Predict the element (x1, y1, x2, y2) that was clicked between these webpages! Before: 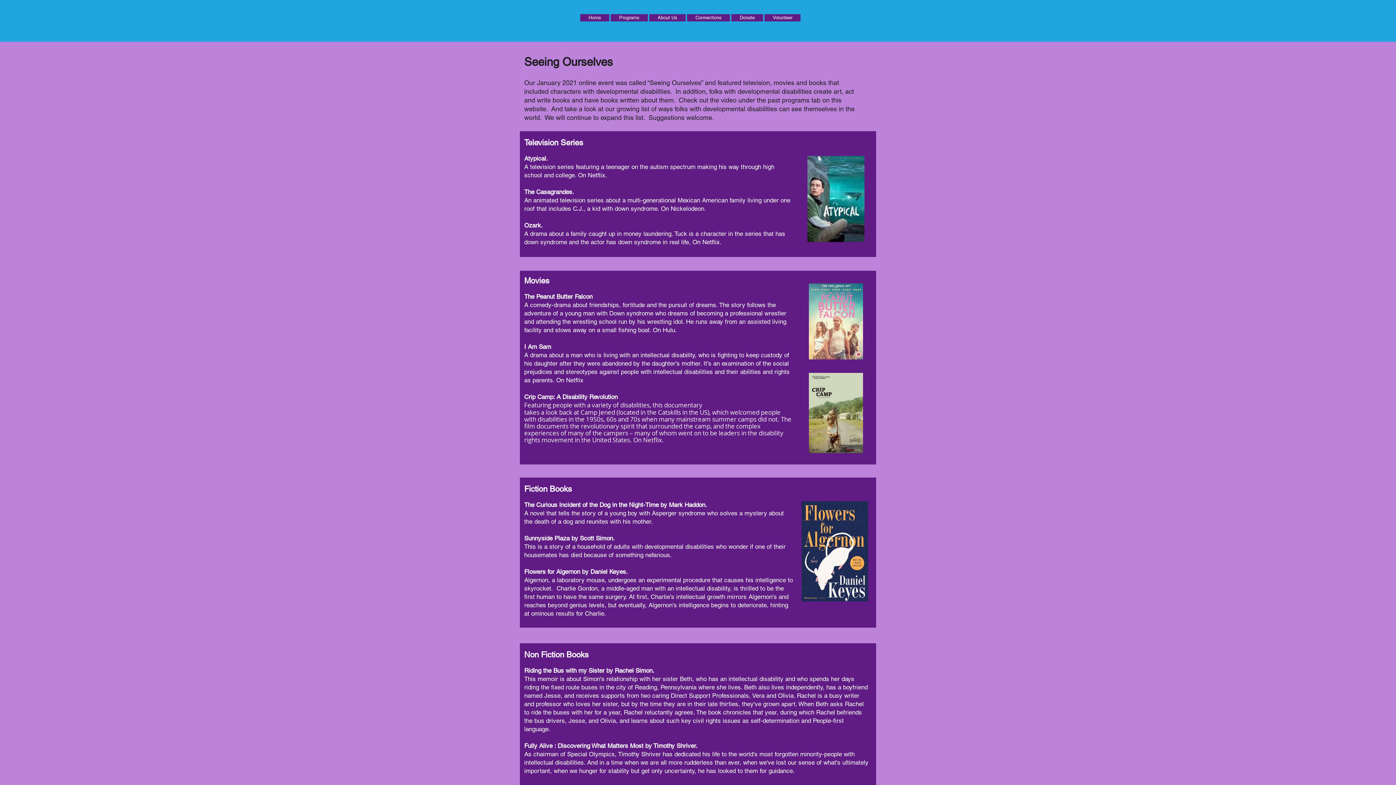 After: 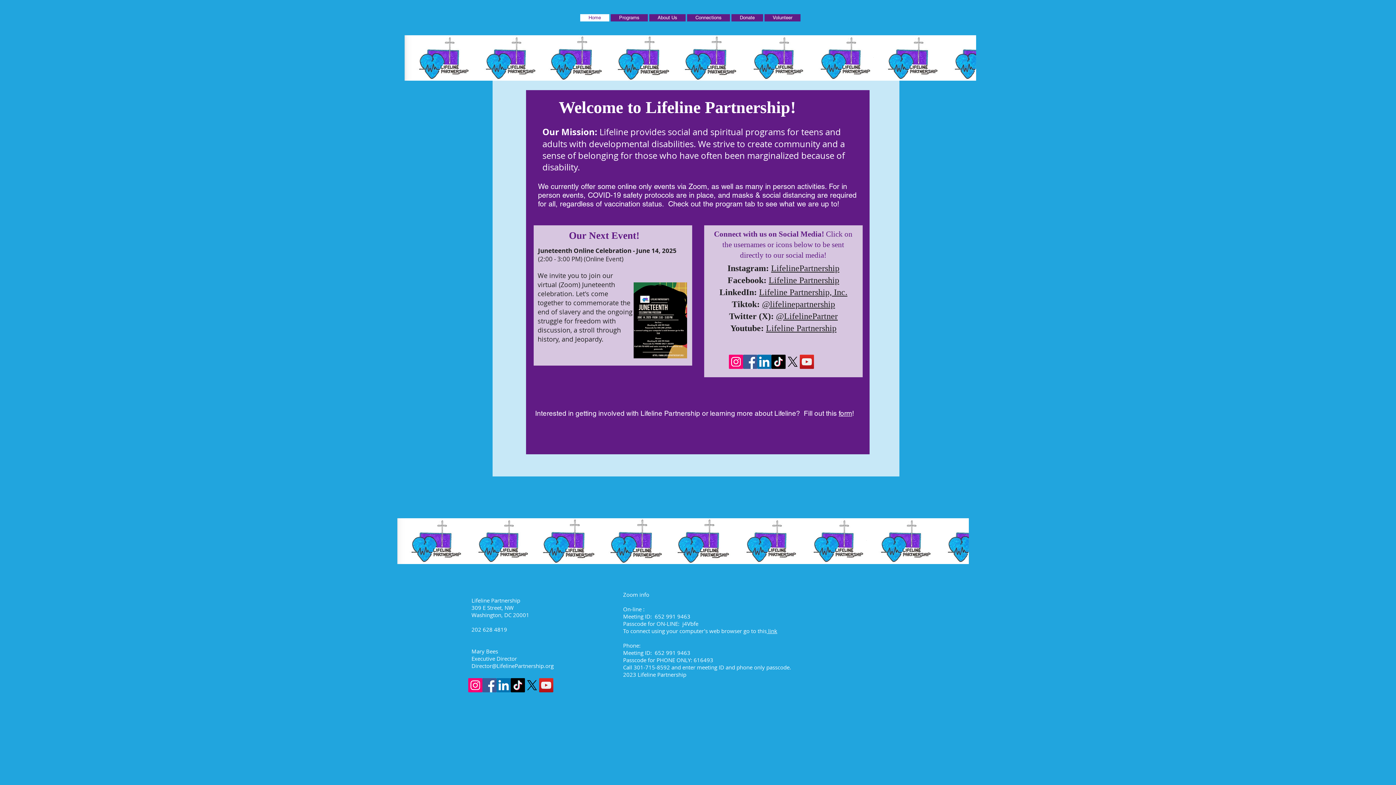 Action: label: Home bbox: (580, 14, 609, 21)